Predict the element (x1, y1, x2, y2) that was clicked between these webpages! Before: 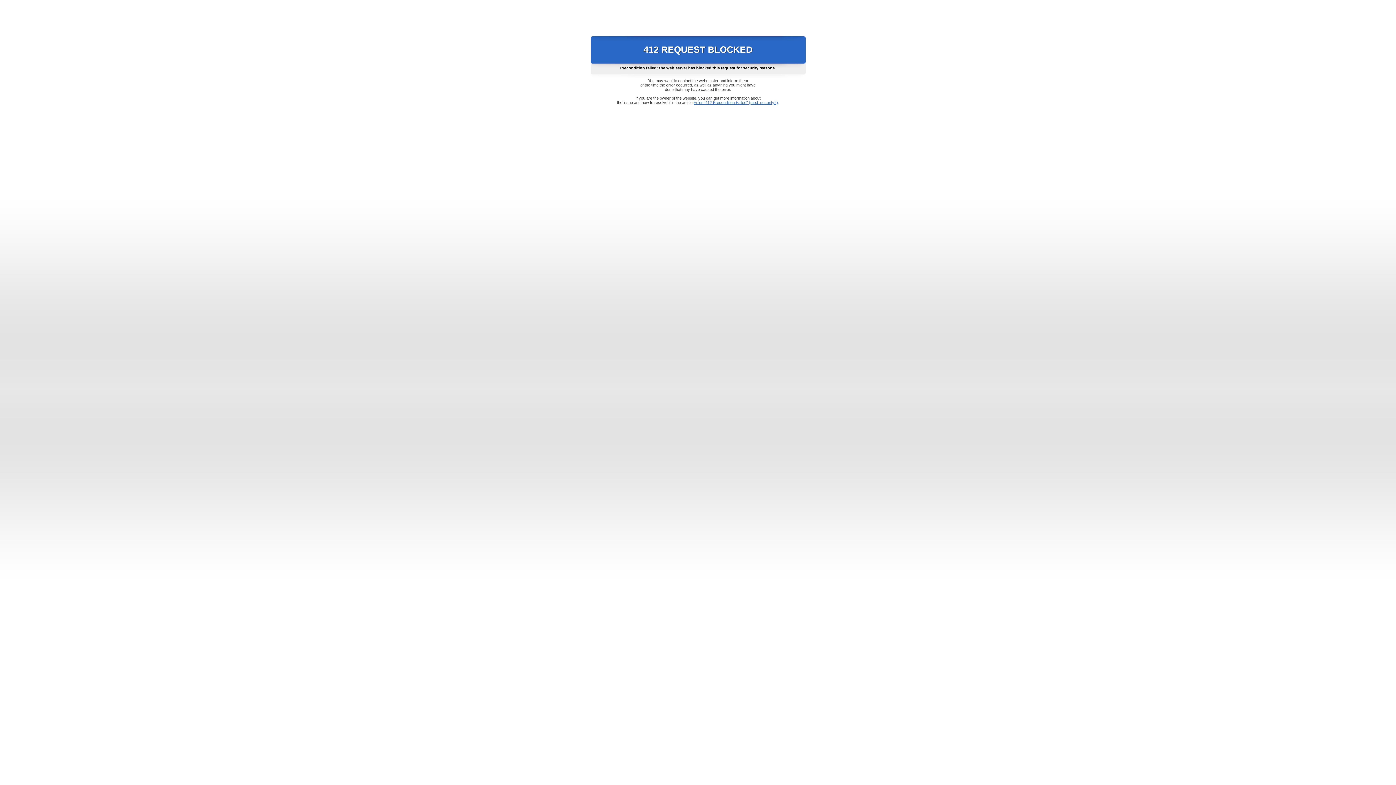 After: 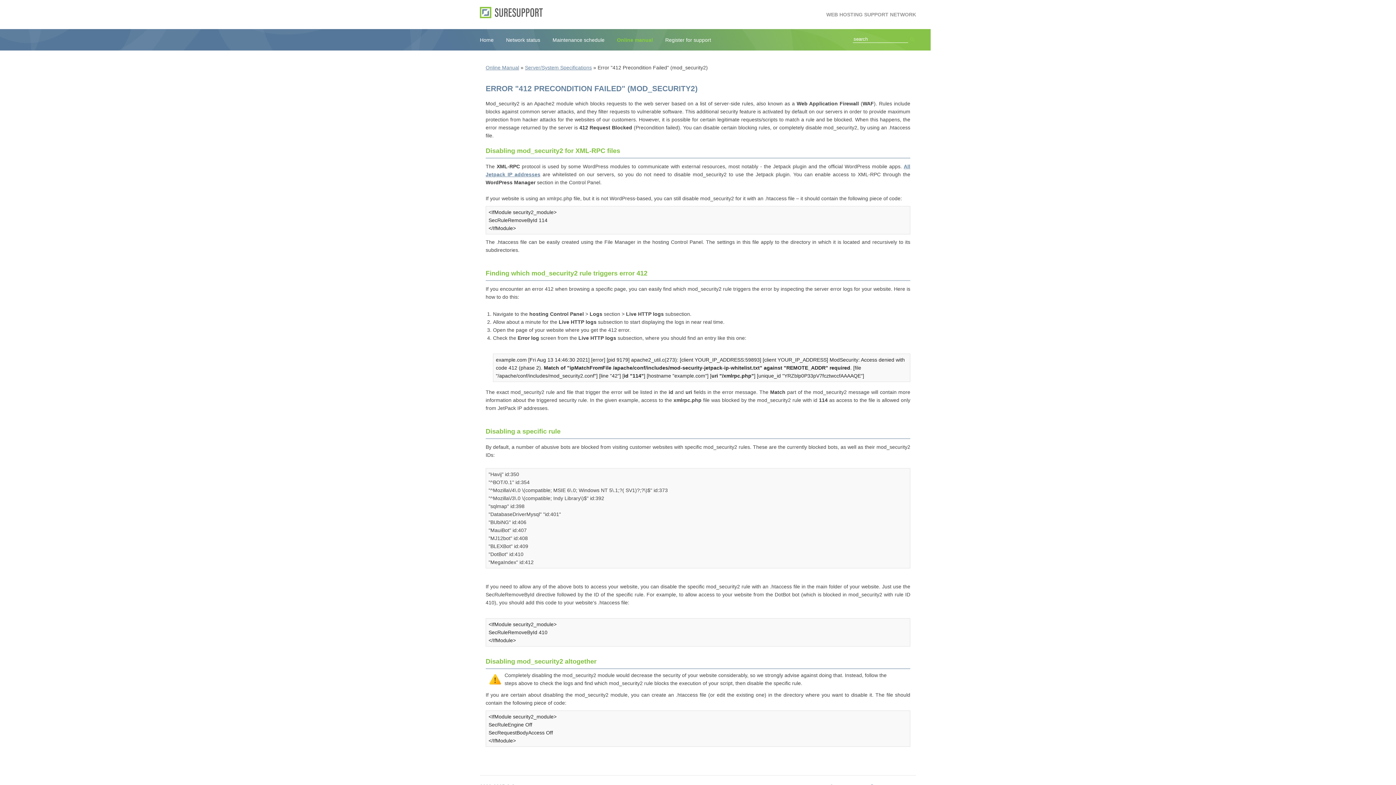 Action: label: Error "412 Precondition Failed" (mod_security2) bbox: (693, 100, 778, 104)